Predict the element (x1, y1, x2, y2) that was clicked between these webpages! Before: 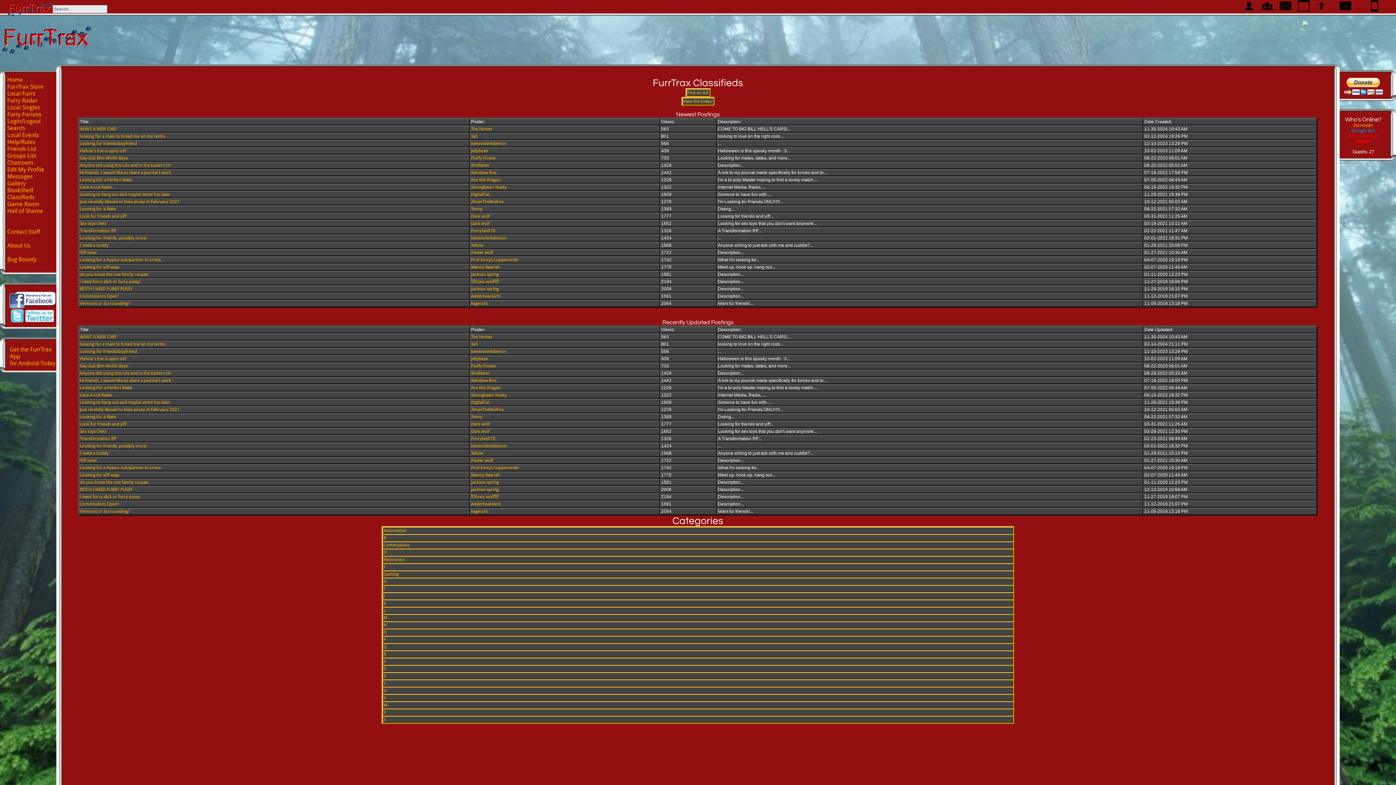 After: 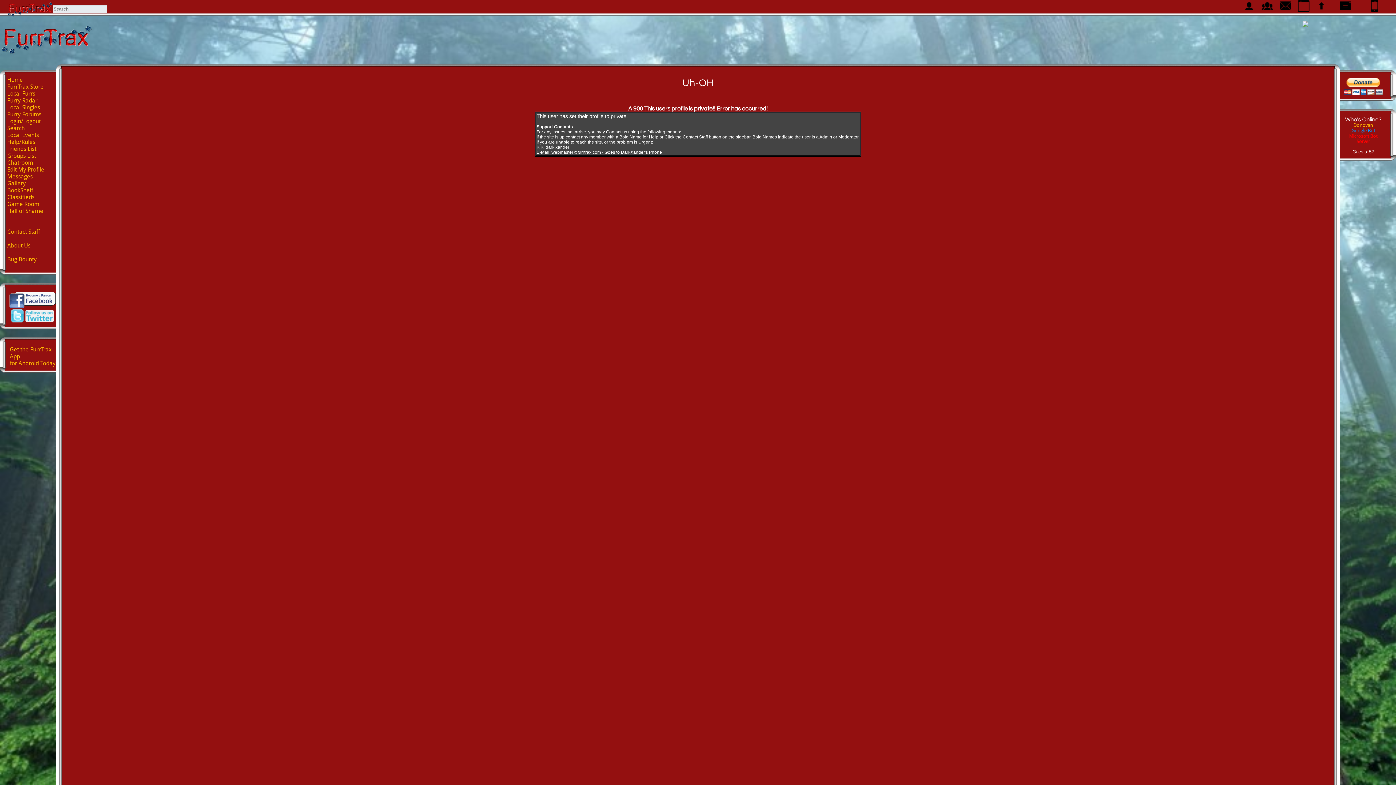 Action: bbox: (471, 443, 506, 448) label: benevolentdemon